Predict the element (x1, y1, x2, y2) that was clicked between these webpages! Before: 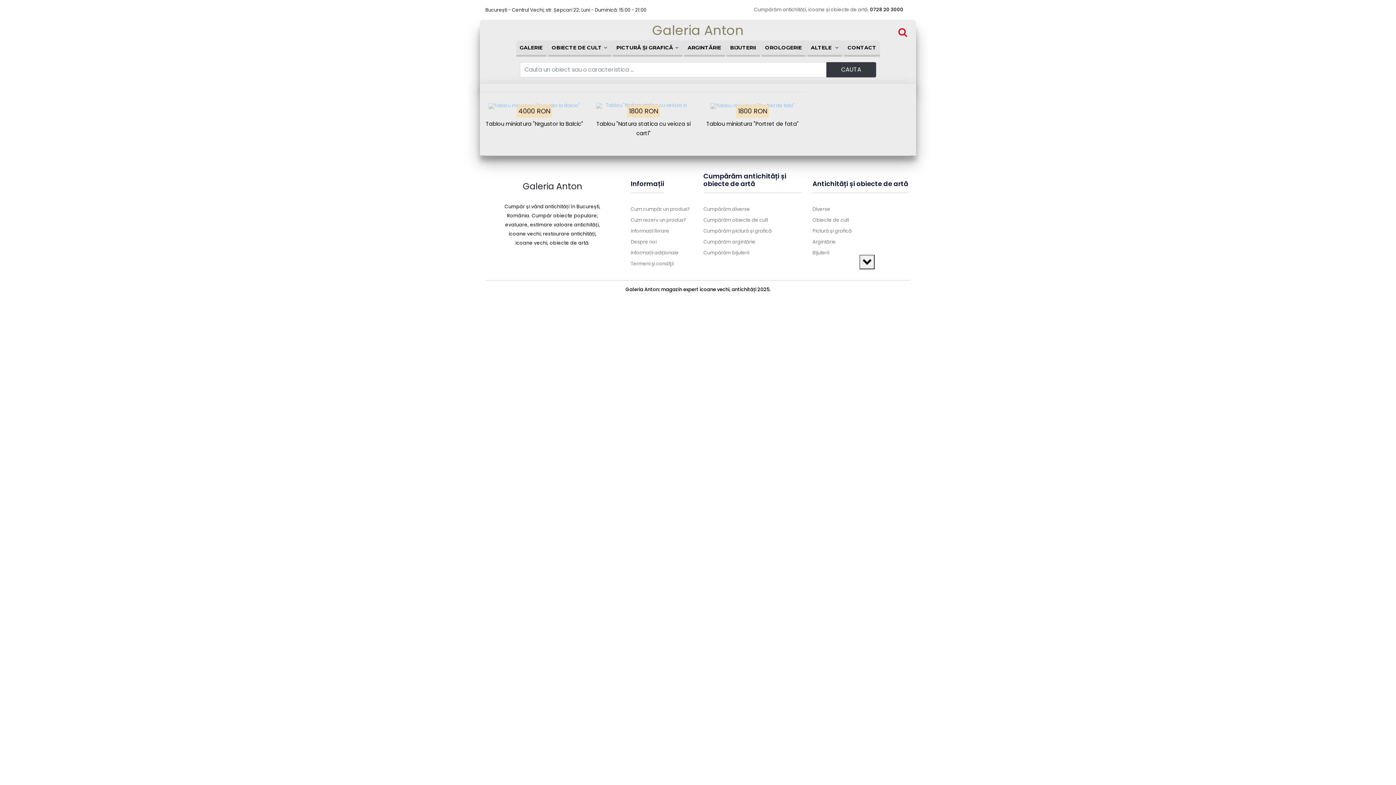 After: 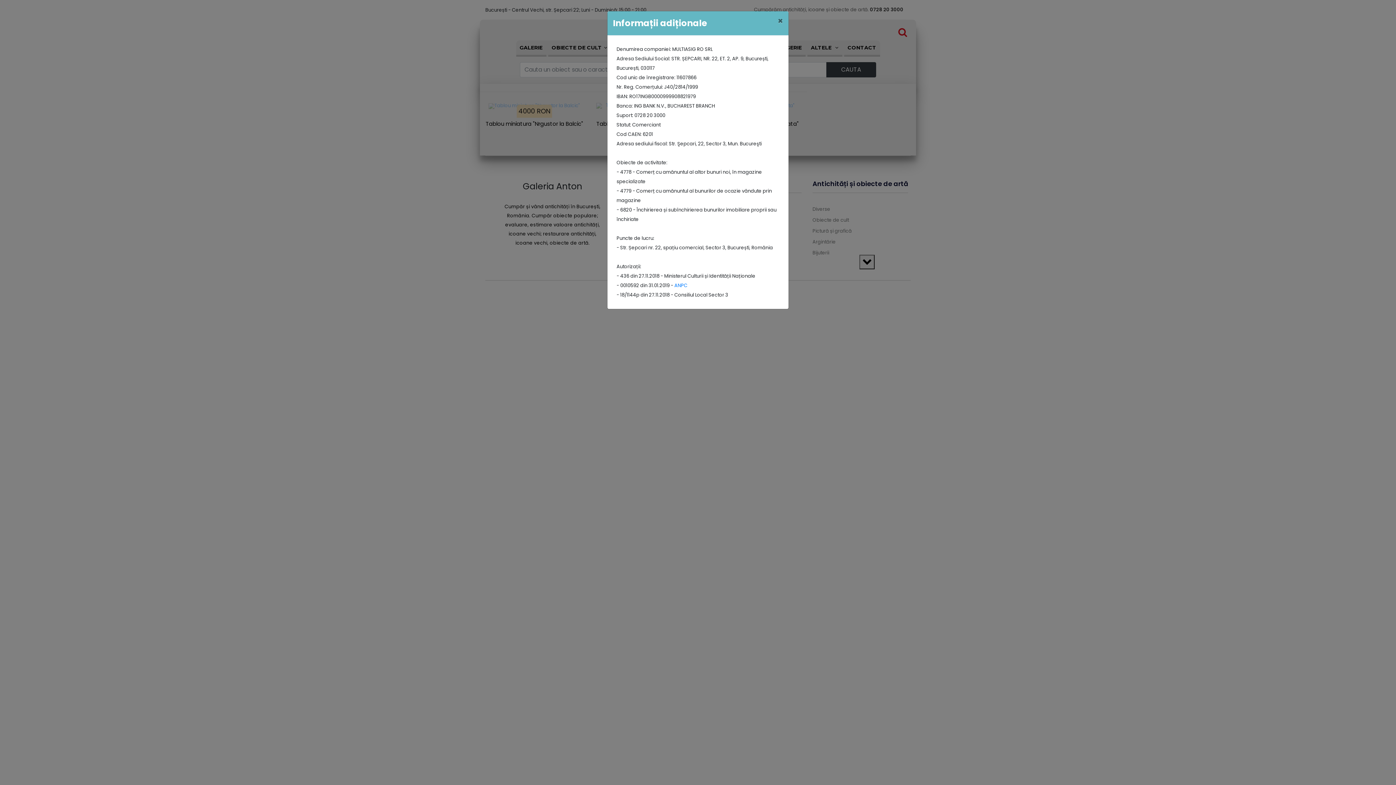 Action: label: Informații adiționale bbox: (630, 249, 678, 256)